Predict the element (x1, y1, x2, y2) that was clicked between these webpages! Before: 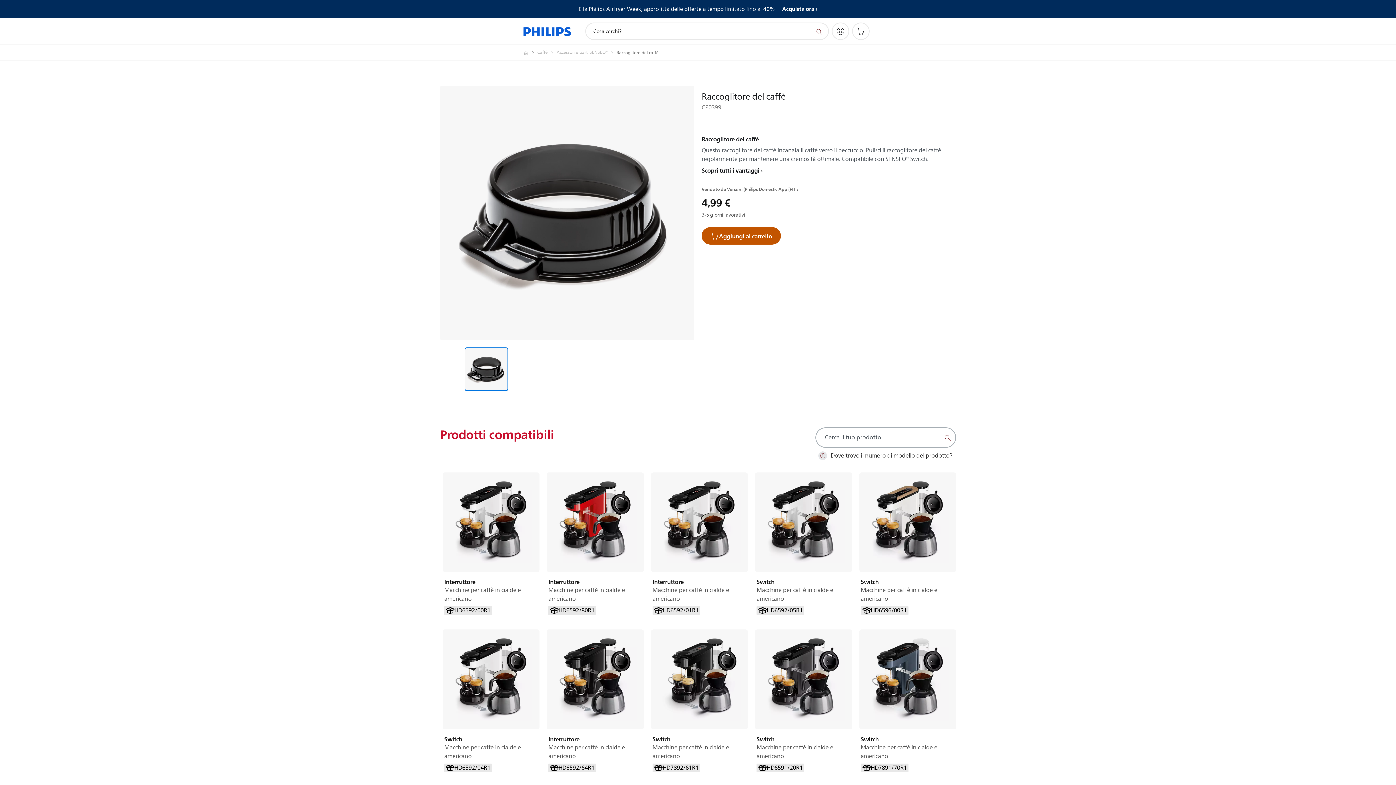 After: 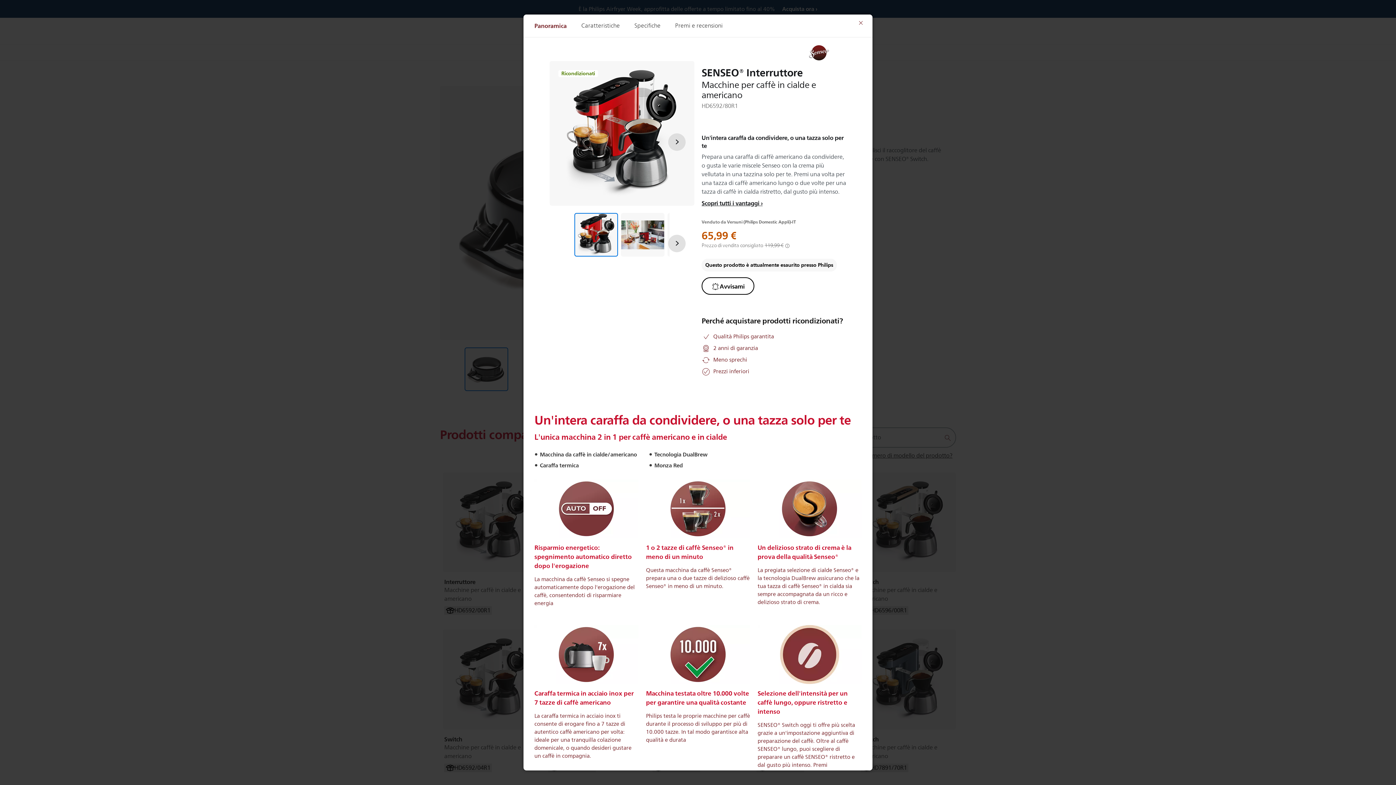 Action: label: Interruttore

Macchine per caffè in cialde e americano bbox: (548, 578, 642, 603)